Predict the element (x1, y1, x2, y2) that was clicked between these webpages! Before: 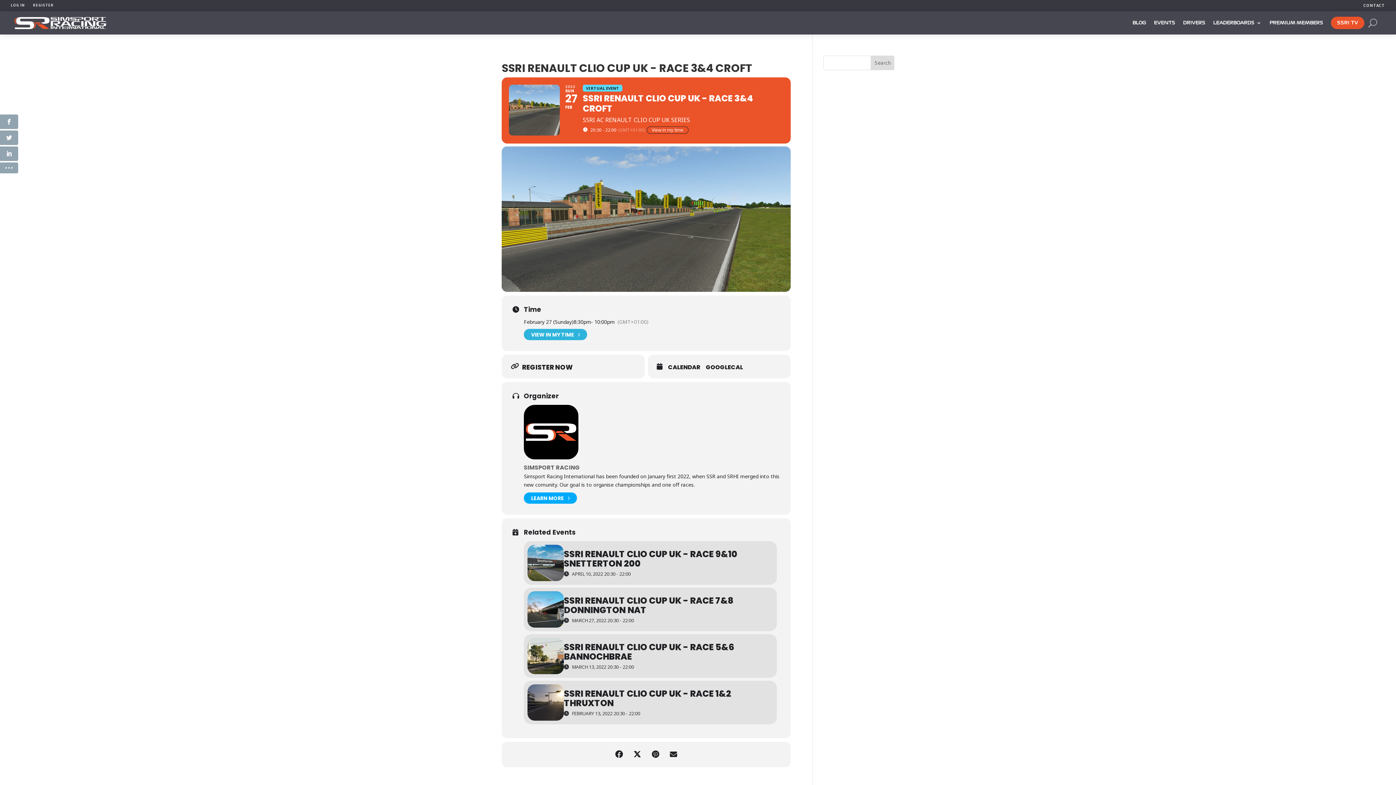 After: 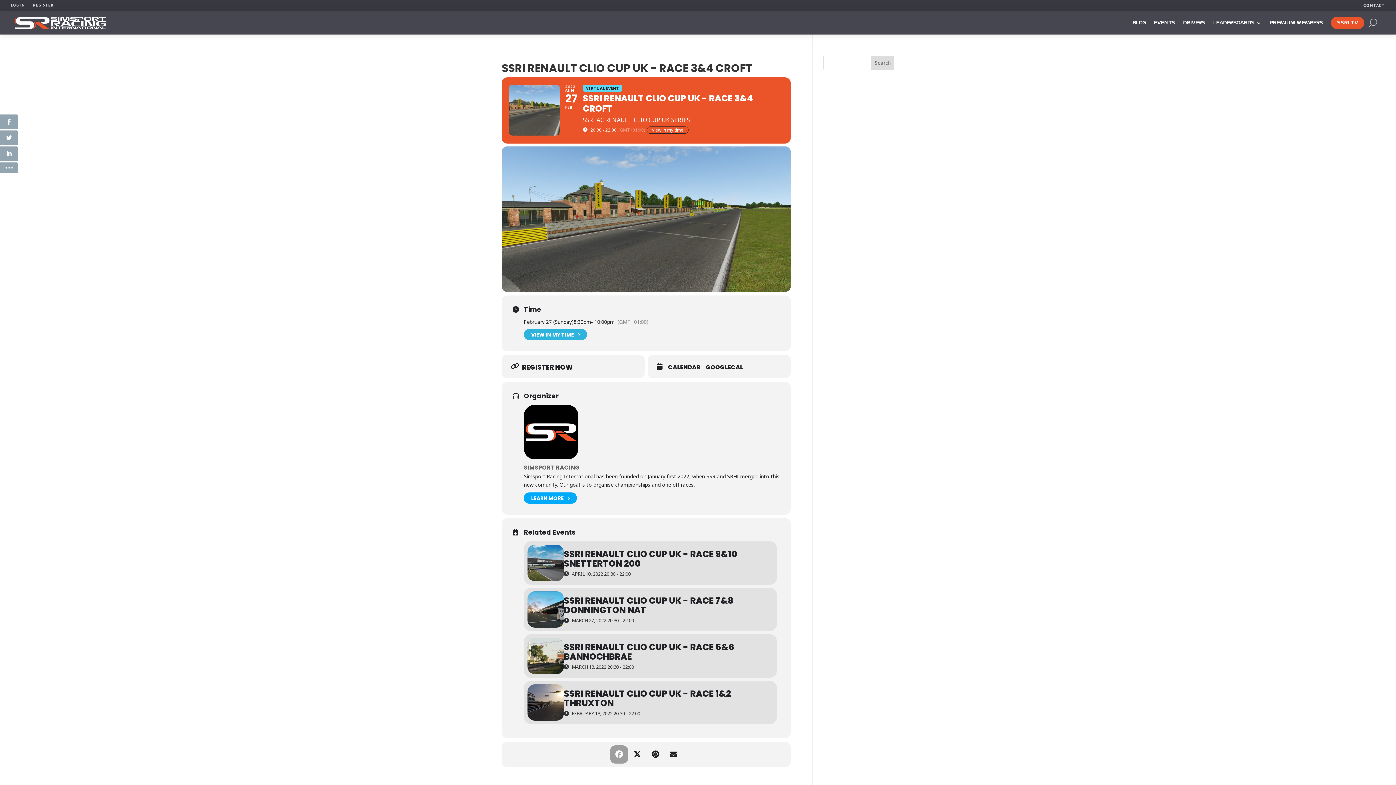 Action: bbox: (610, 745, 628, 764)